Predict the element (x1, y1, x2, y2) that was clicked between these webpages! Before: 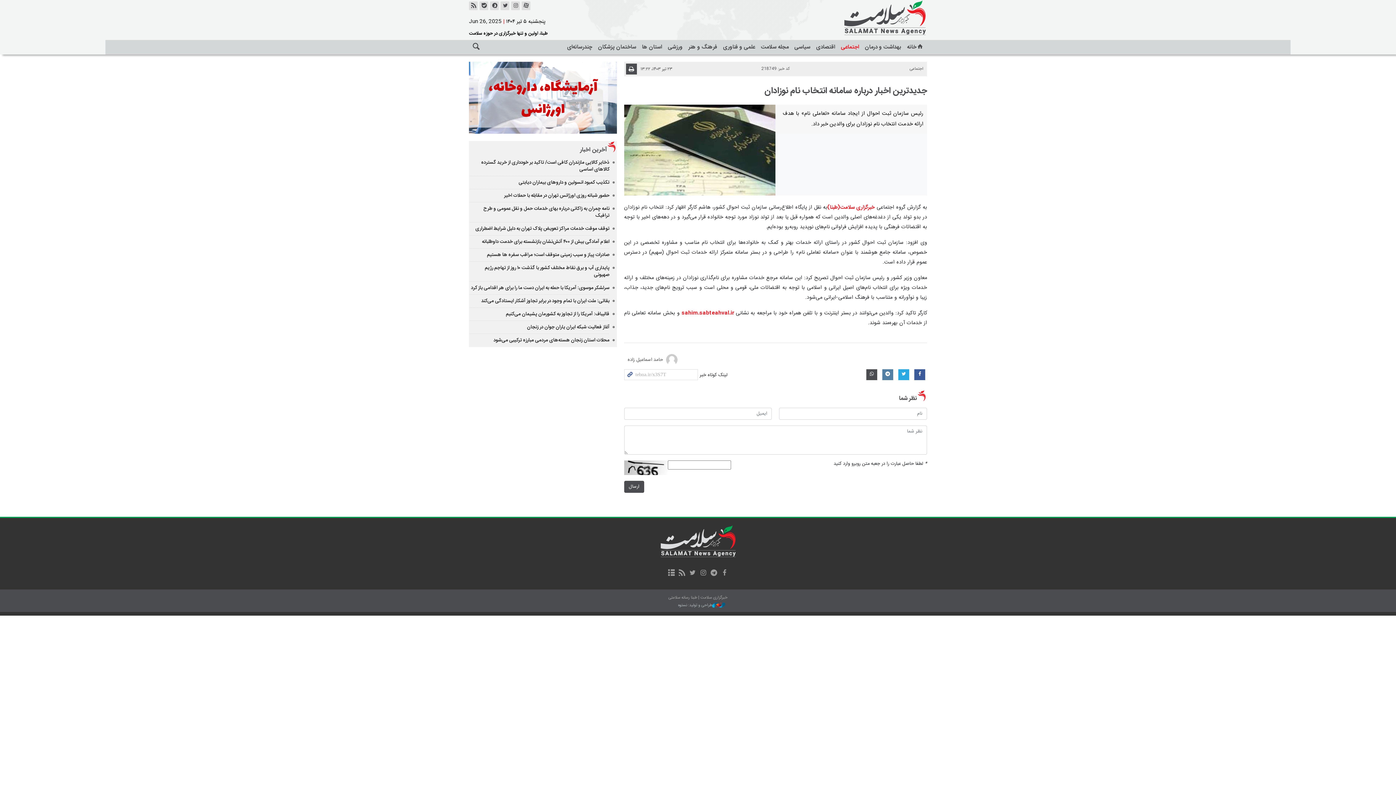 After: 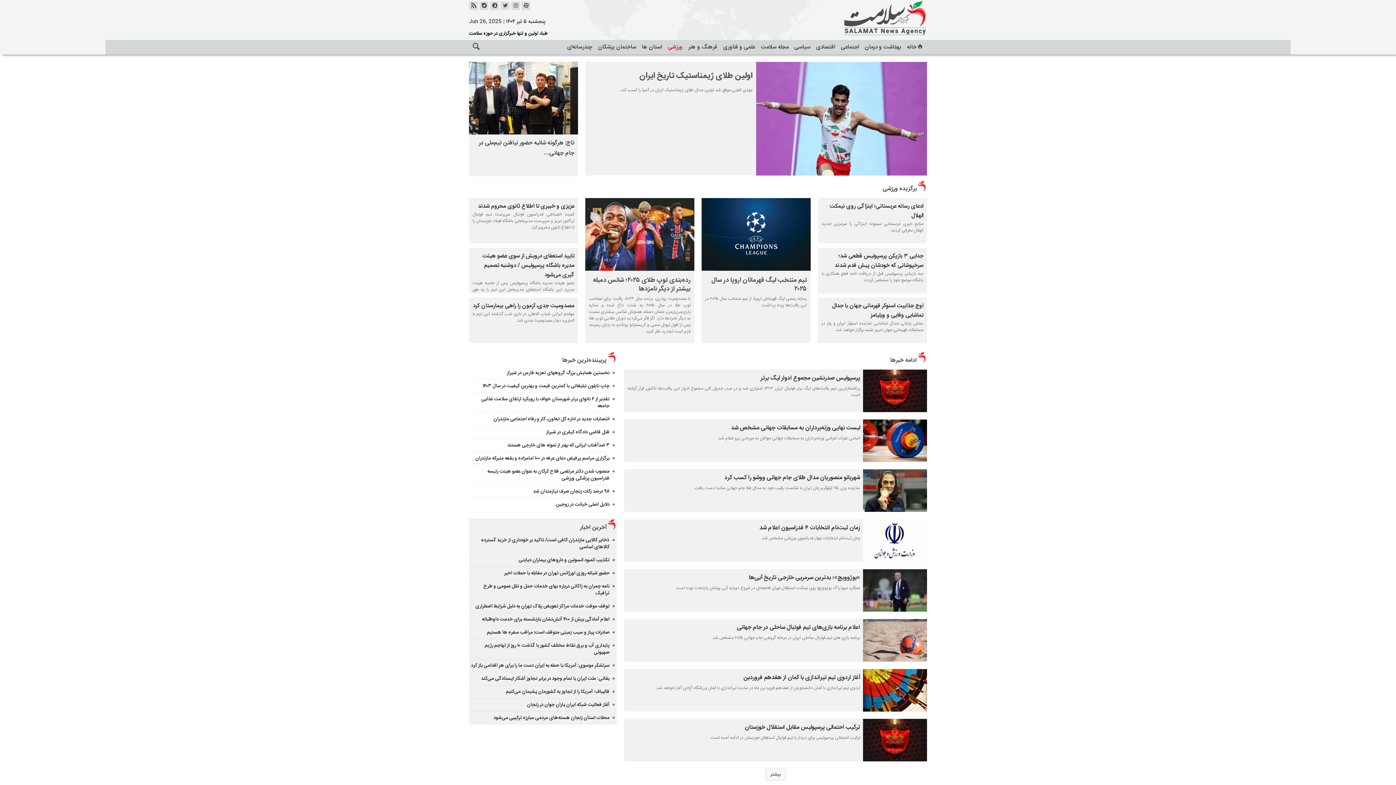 Action: label: ورزشی bbox: (665, 40, 685, 54)